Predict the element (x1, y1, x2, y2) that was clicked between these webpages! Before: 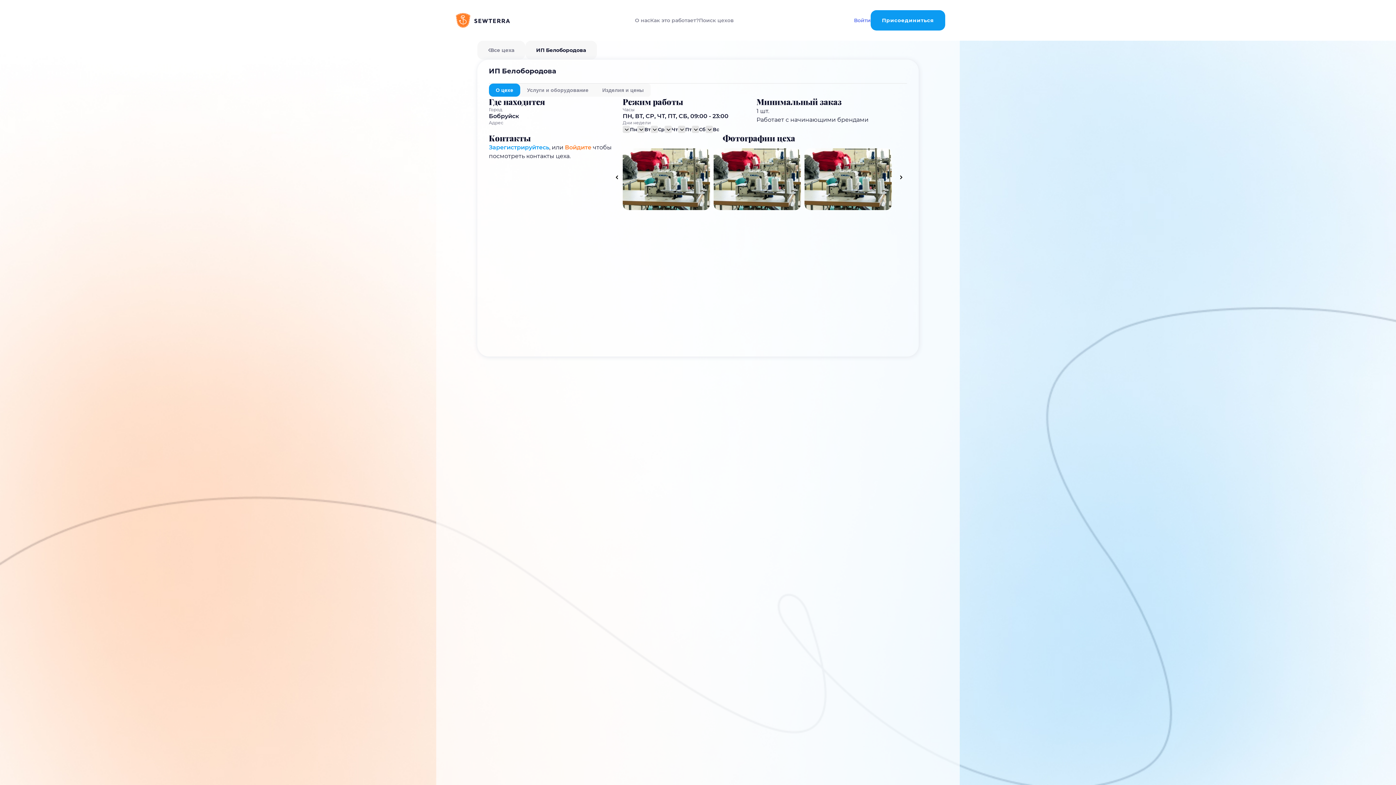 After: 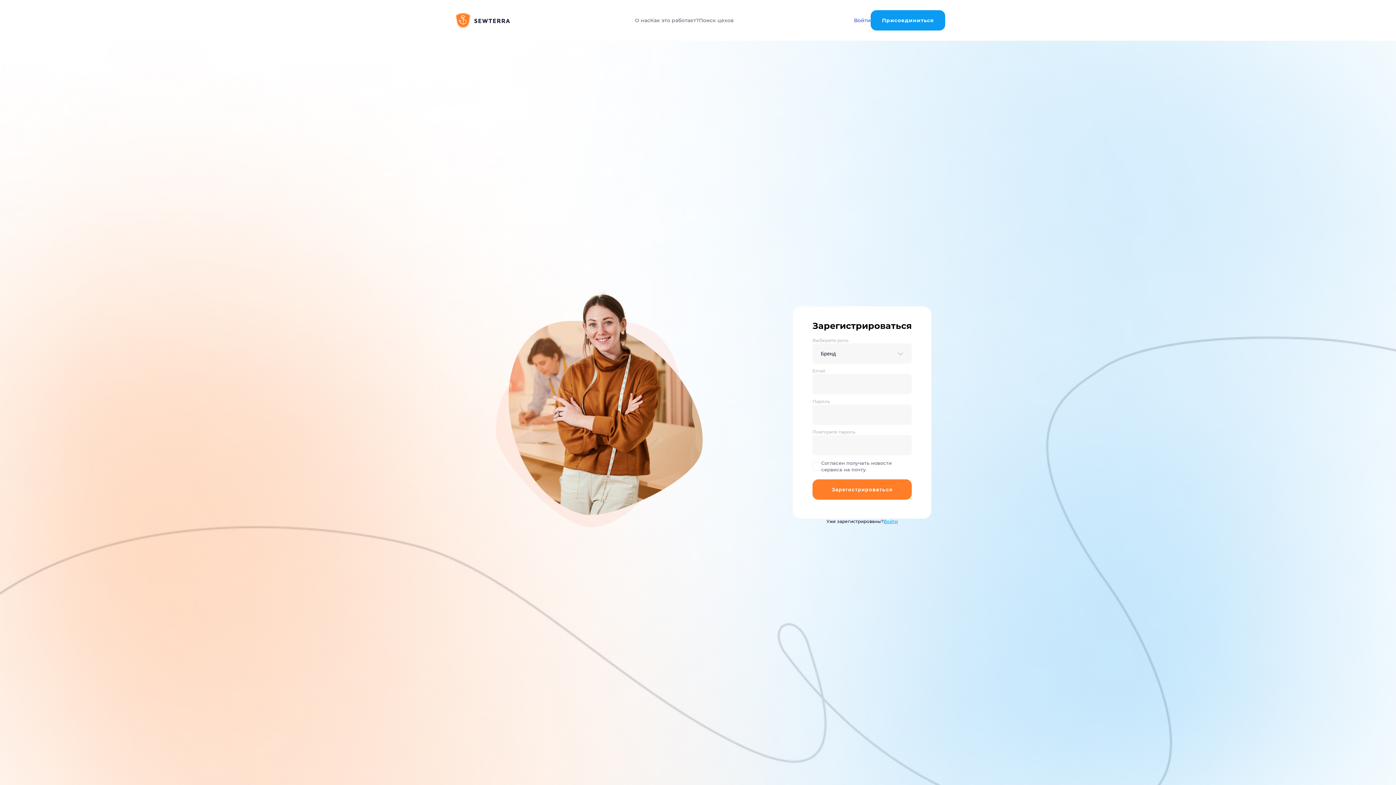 Action: label: Зарегистрируйтесь bbox: (489, 144, 549, 150)